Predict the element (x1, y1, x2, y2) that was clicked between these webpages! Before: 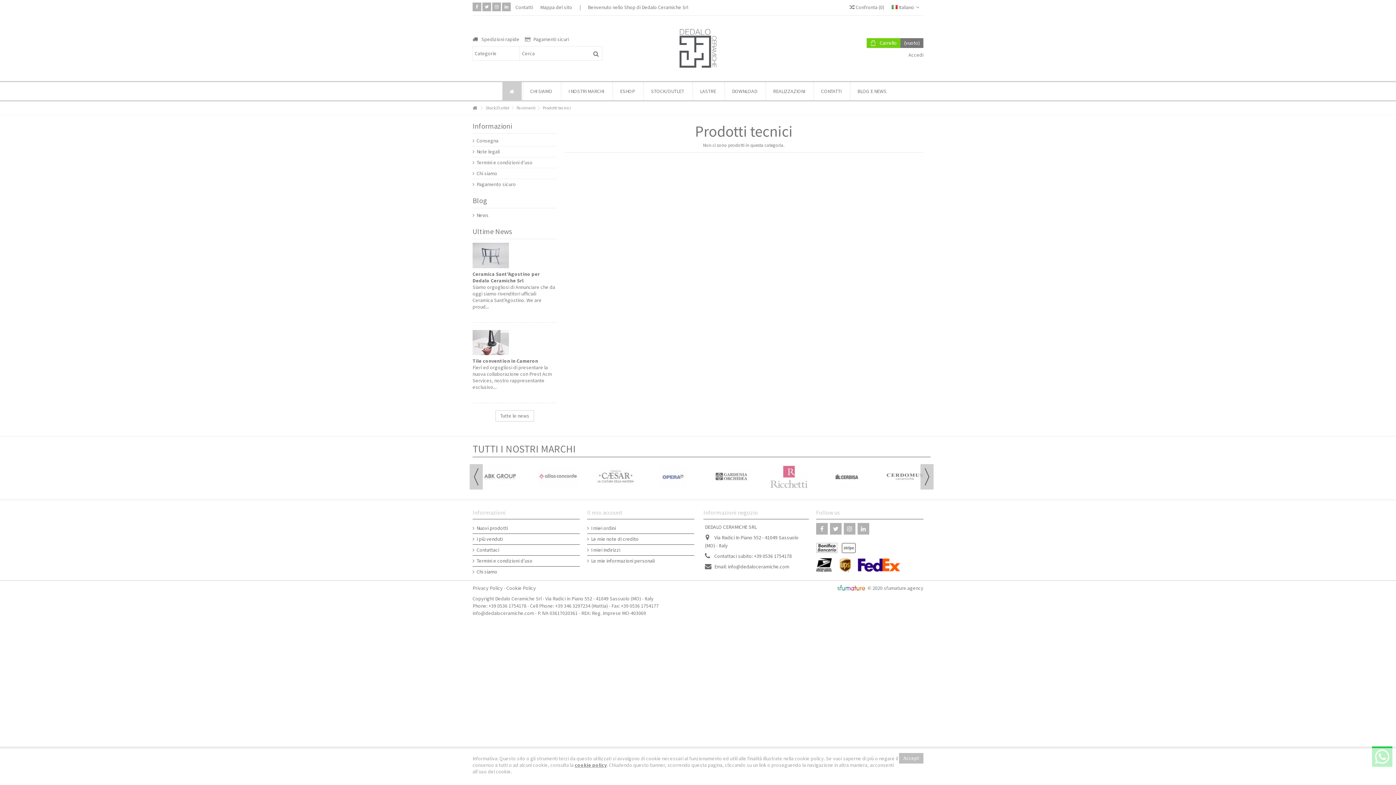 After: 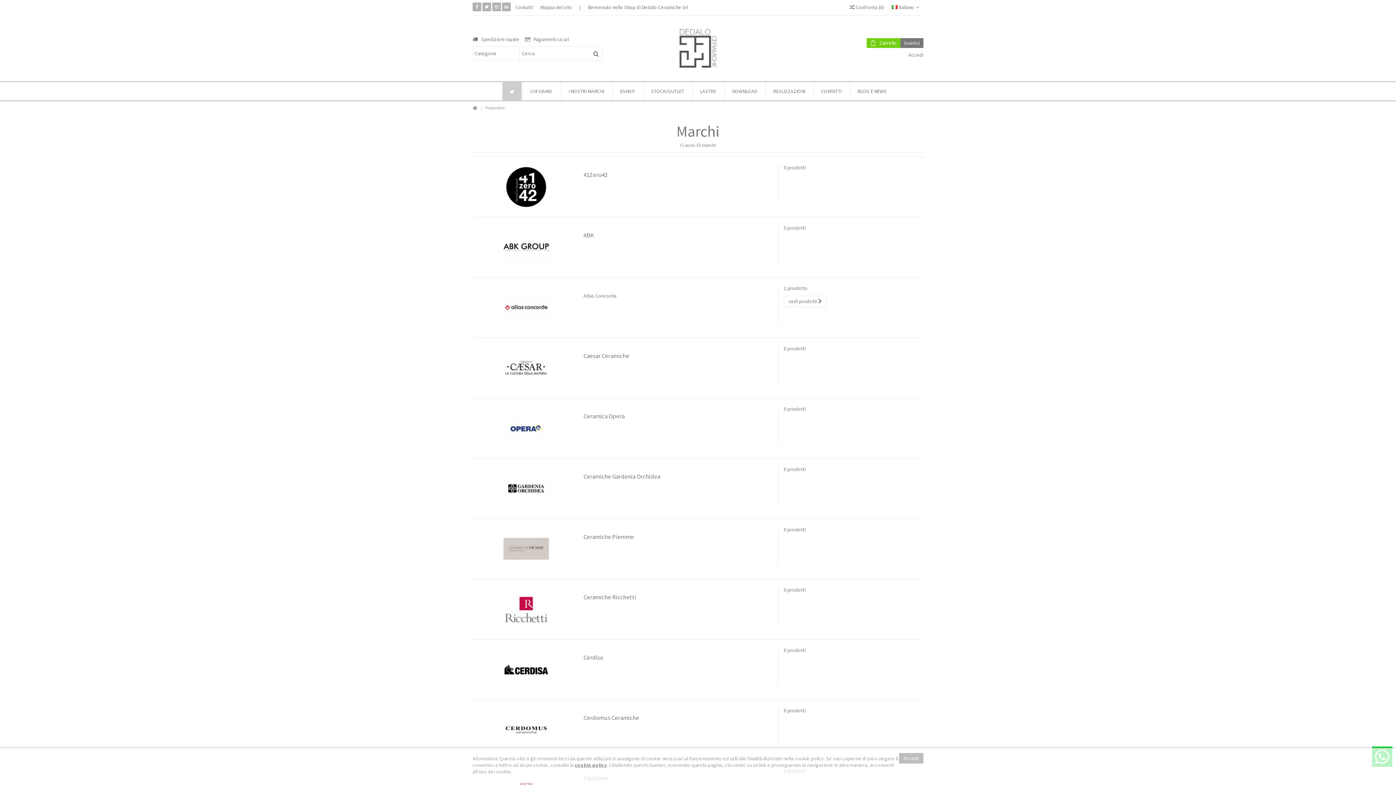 Action: label: I NOSTRI MARCHI bbox: (560, 82, 611, 100)